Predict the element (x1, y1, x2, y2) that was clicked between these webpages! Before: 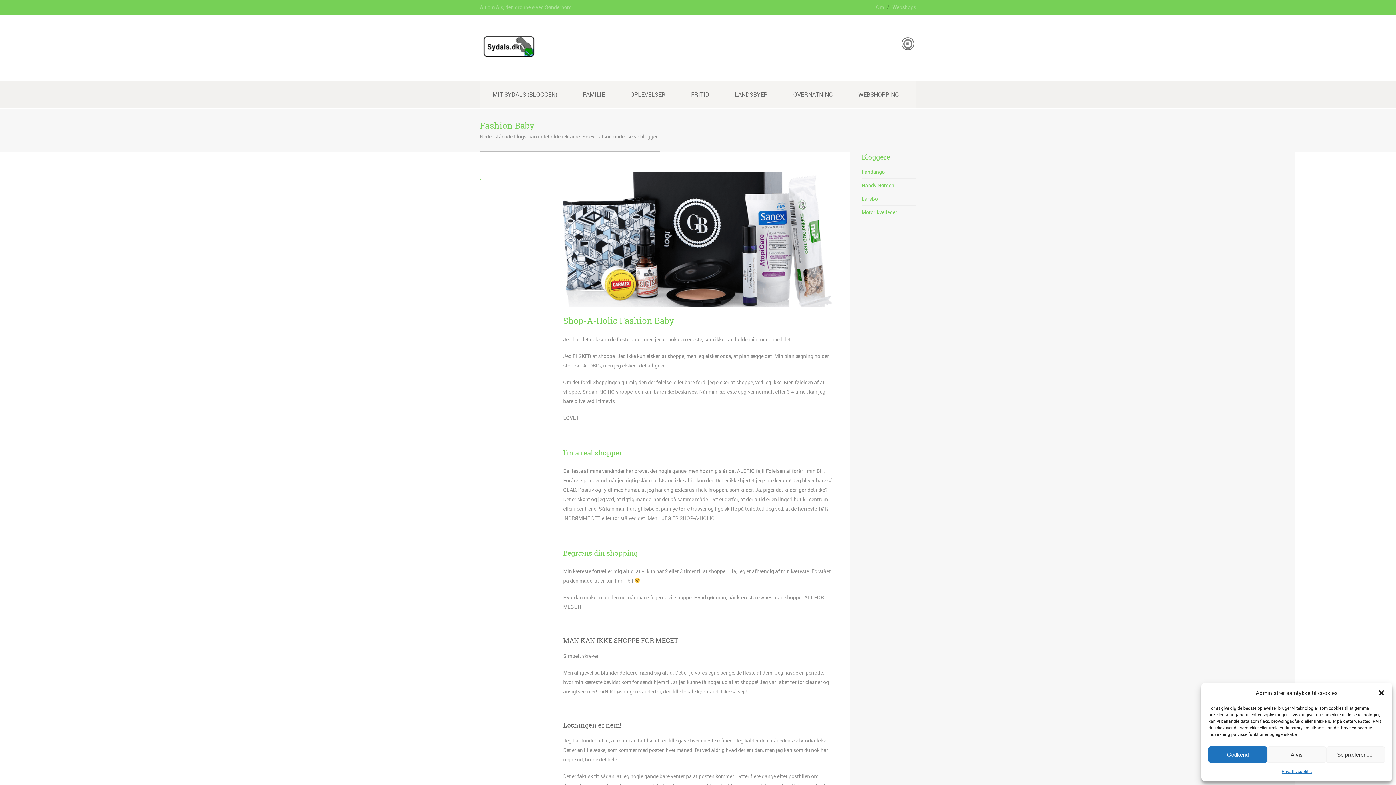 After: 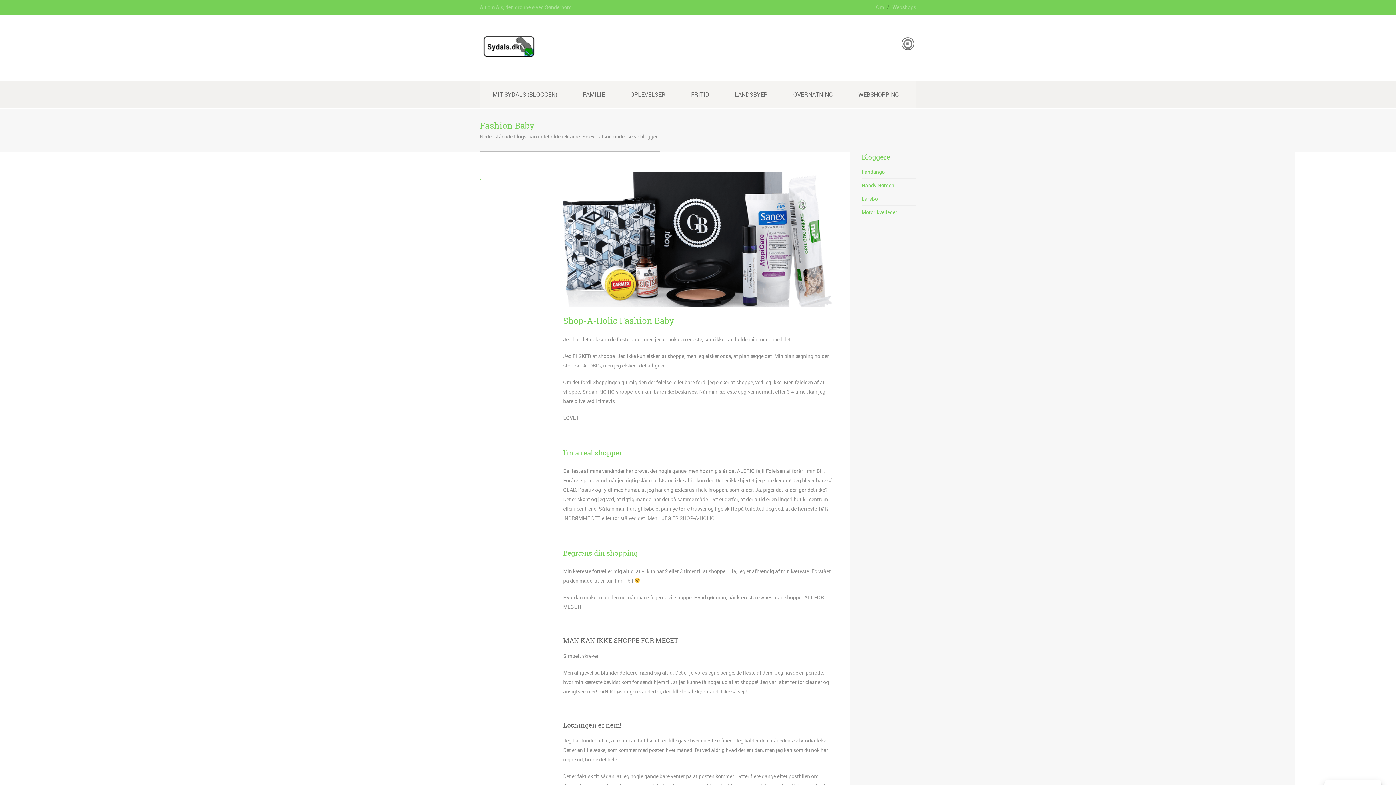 Action: bbox: (1208, 746, 1267, 763) label: Godkend